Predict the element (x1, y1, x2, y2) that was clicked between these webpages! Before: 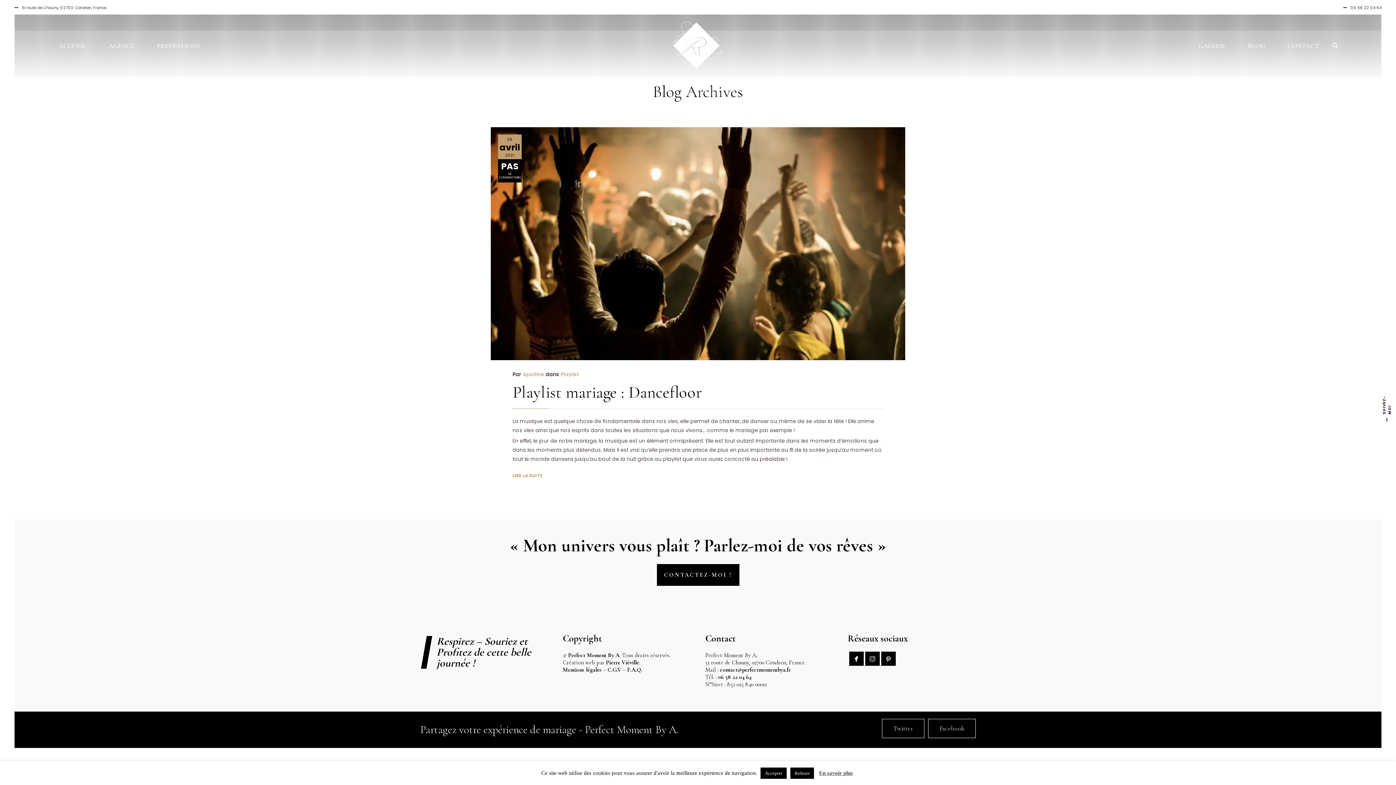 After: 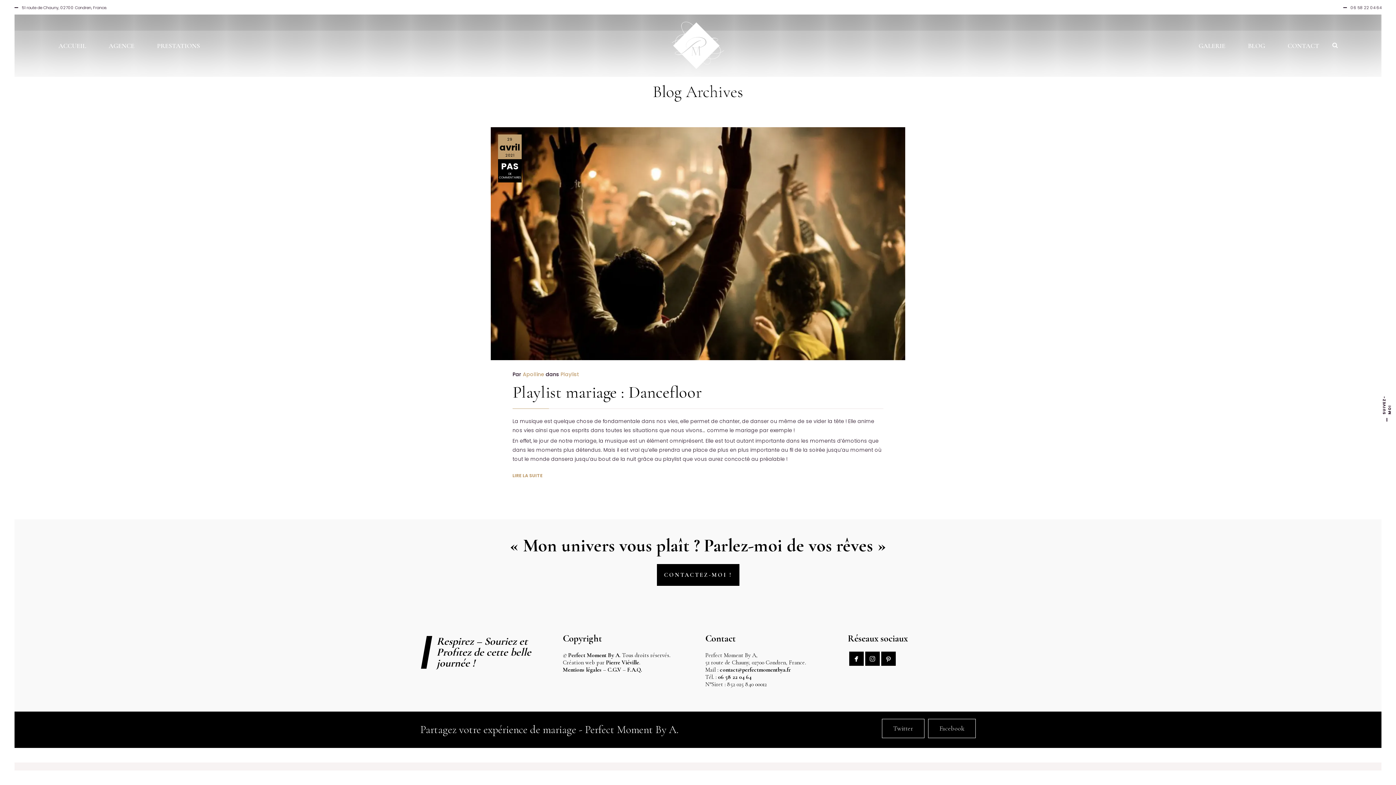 Action: bbox: (790, 768, 814, 779) label: Refuser